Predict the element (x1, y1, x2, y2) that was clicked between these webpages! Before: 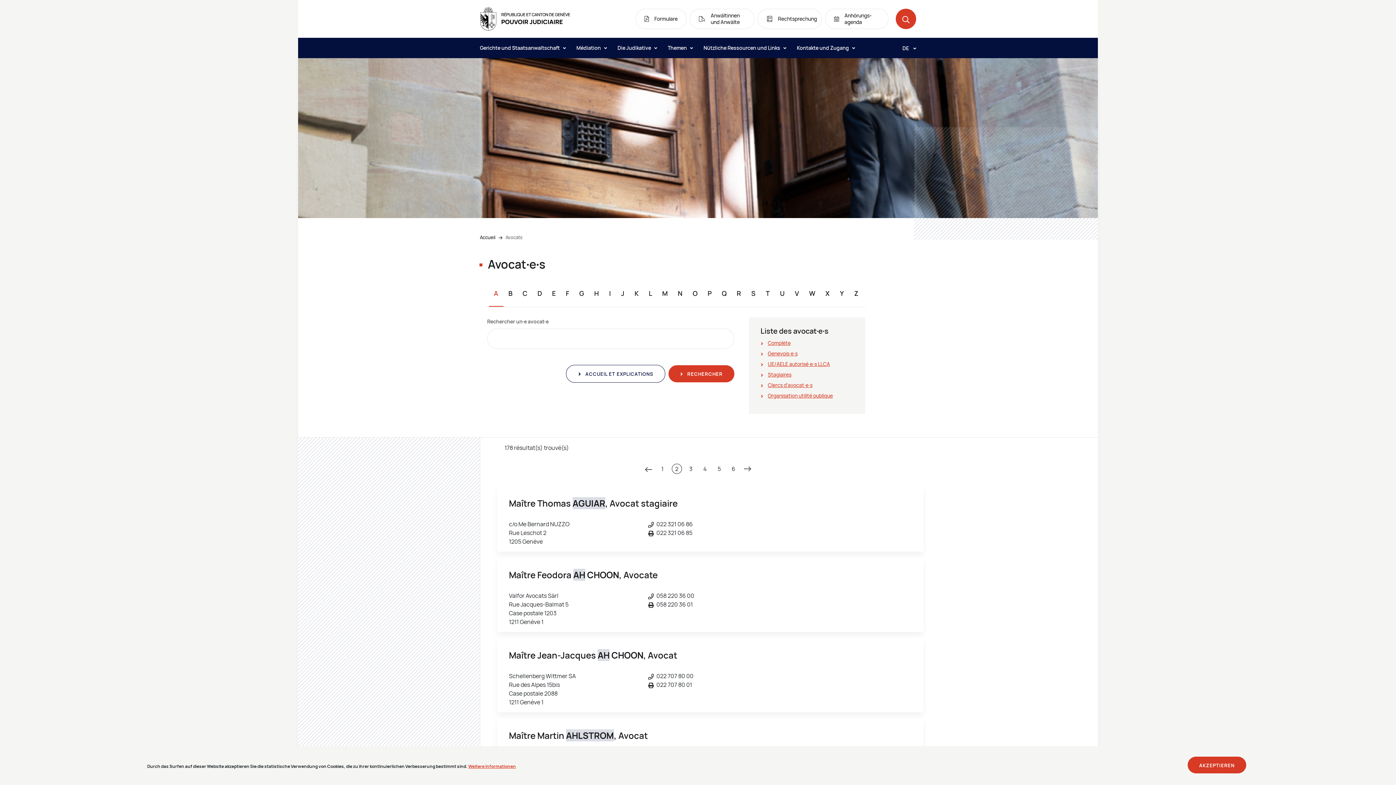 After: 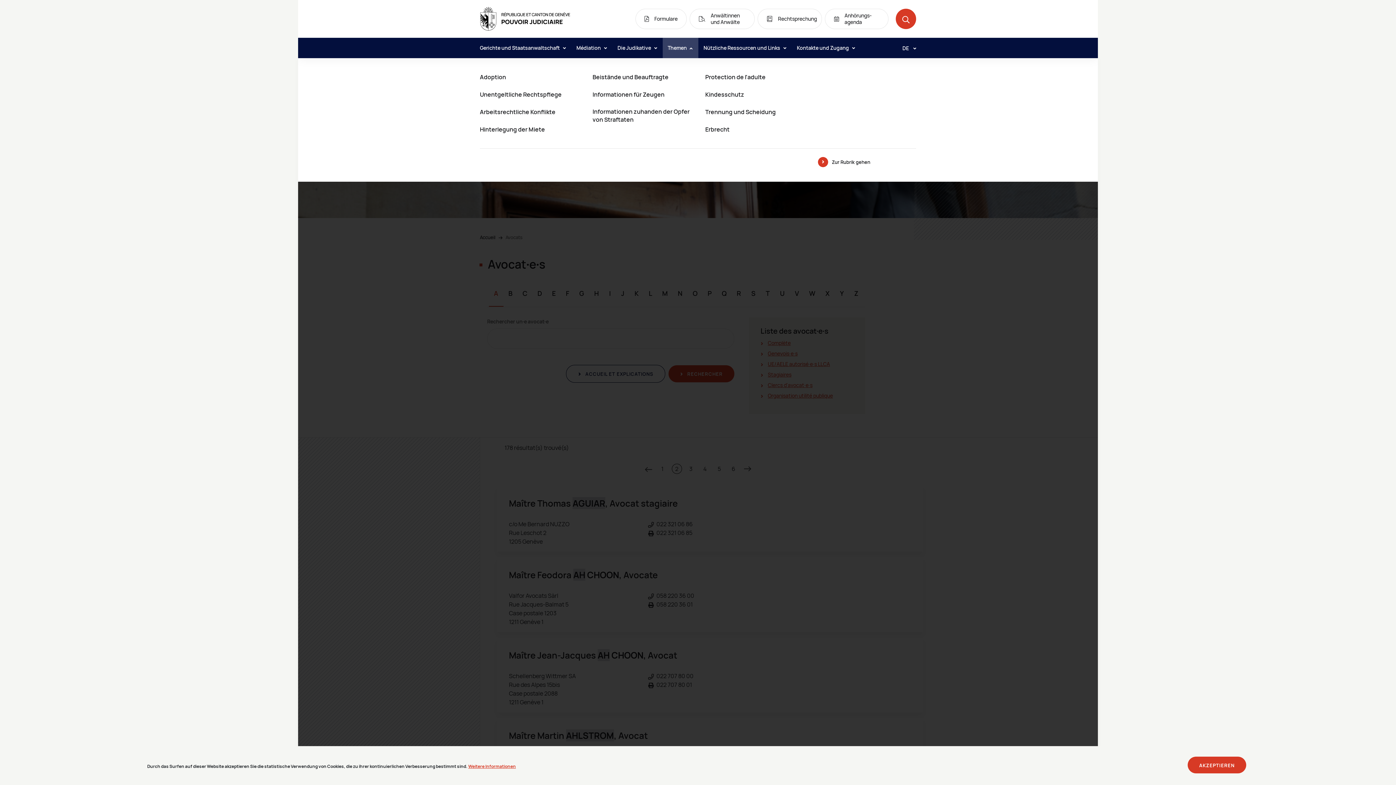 Action: bbox: (667, 37, 693, 58) label: Themen 